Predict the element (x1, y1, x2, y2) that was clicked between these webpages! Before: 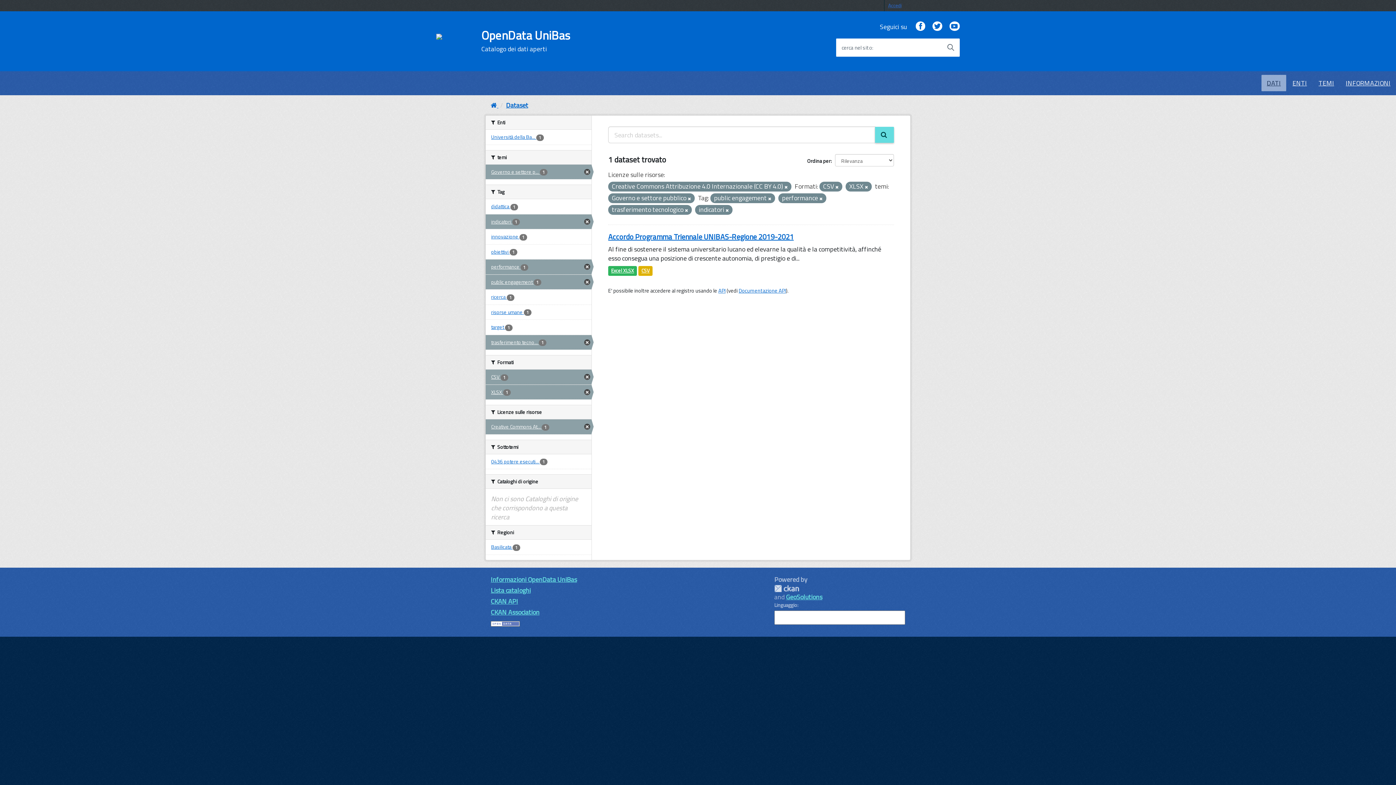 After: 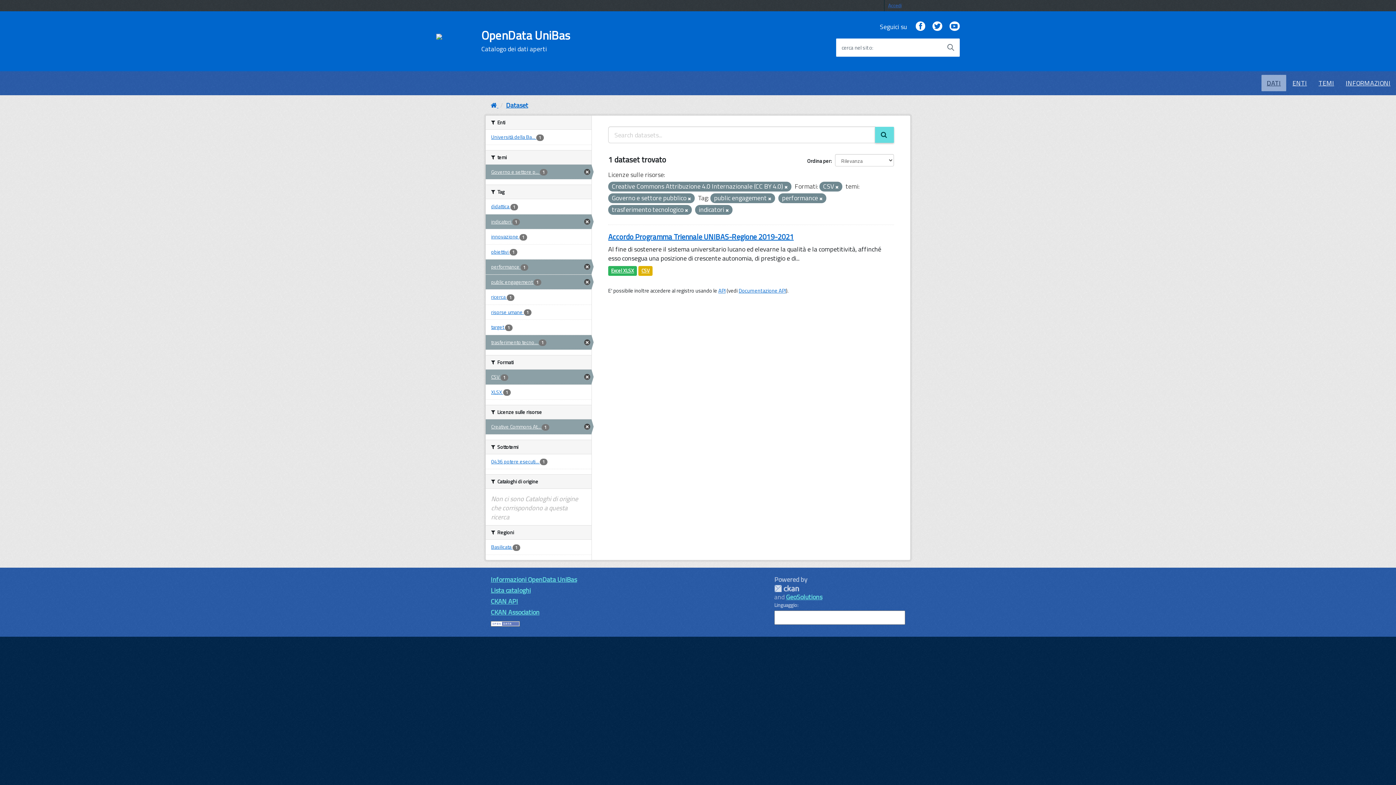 Action: bbox: (865, 184, 868, 190)